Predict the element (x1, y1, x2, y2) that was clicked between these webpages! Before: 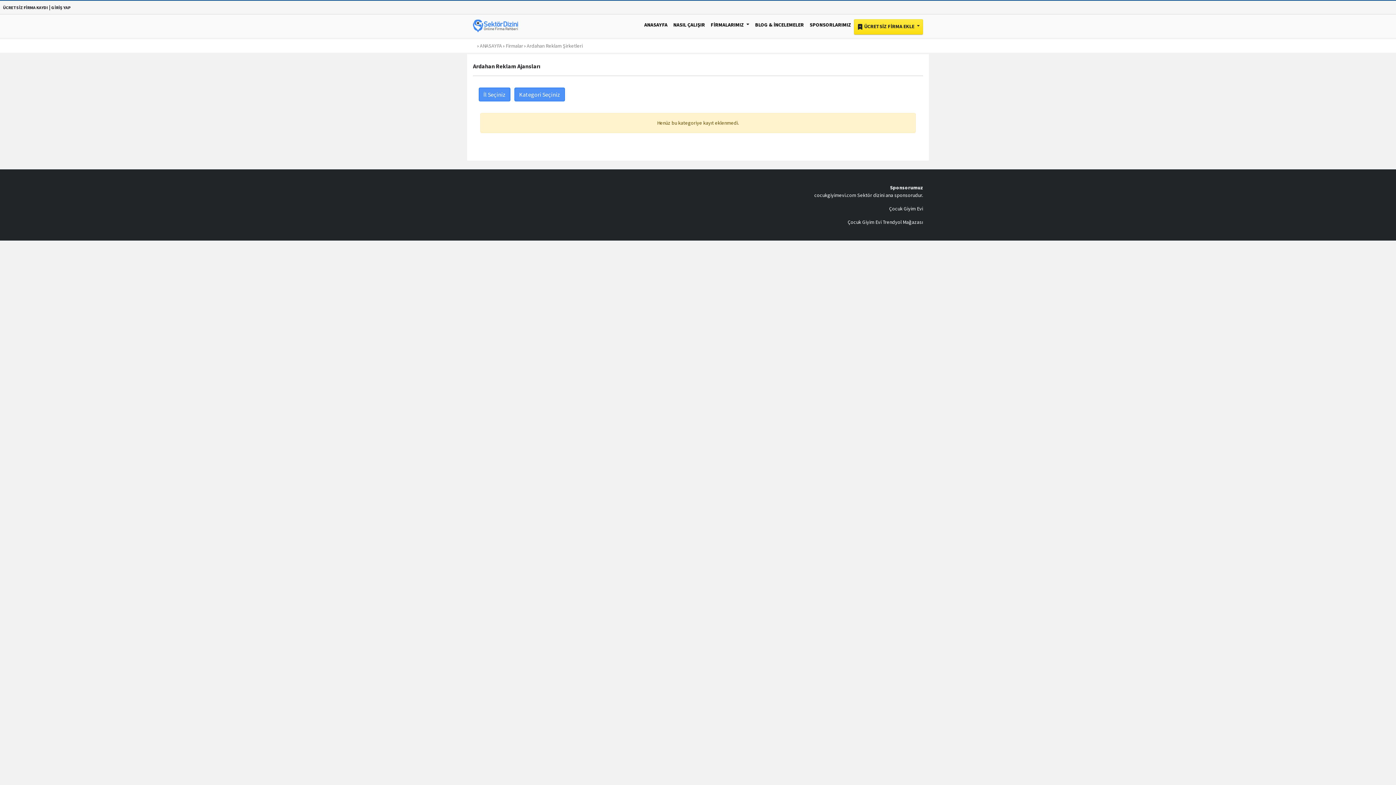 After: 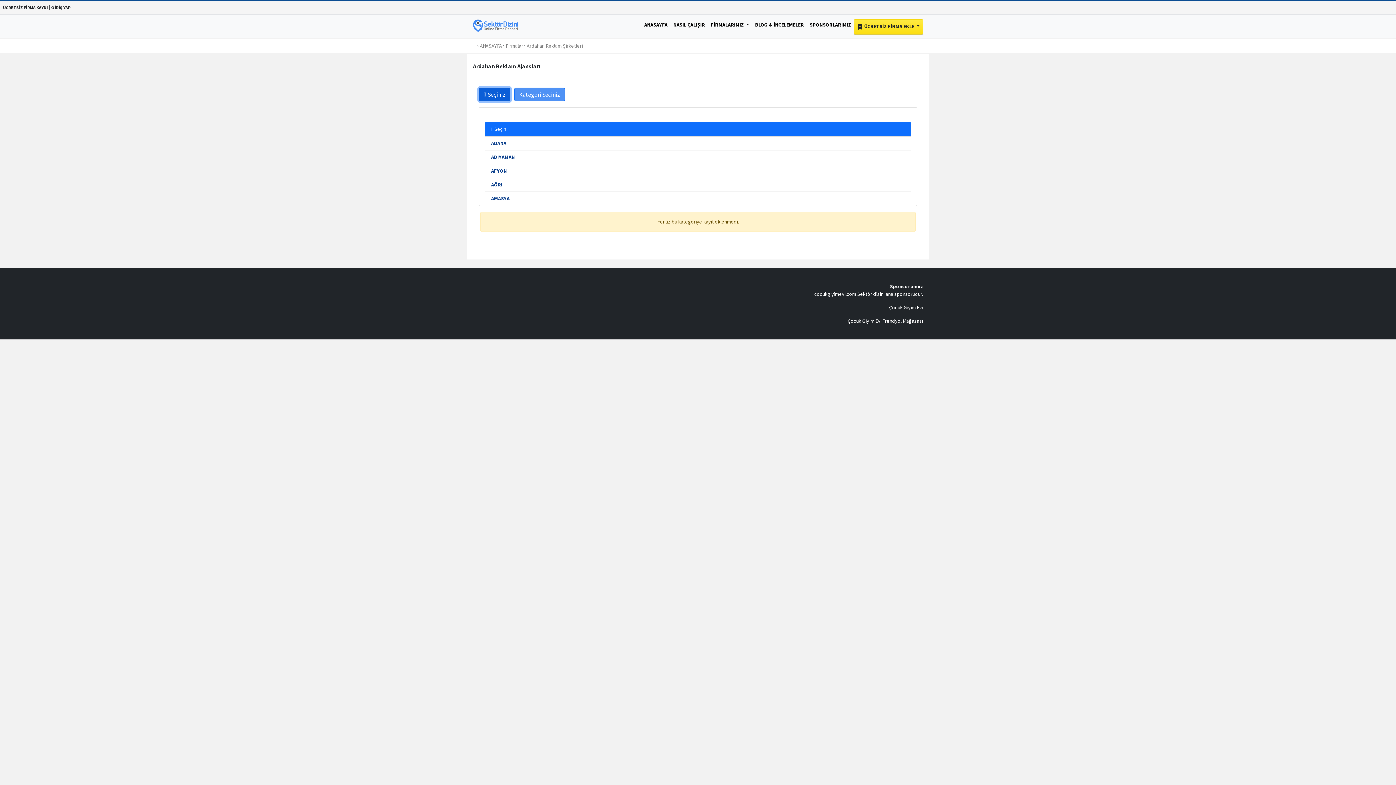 Action: label: İl Seçiniz bbox: (478, 87, 510, 101)